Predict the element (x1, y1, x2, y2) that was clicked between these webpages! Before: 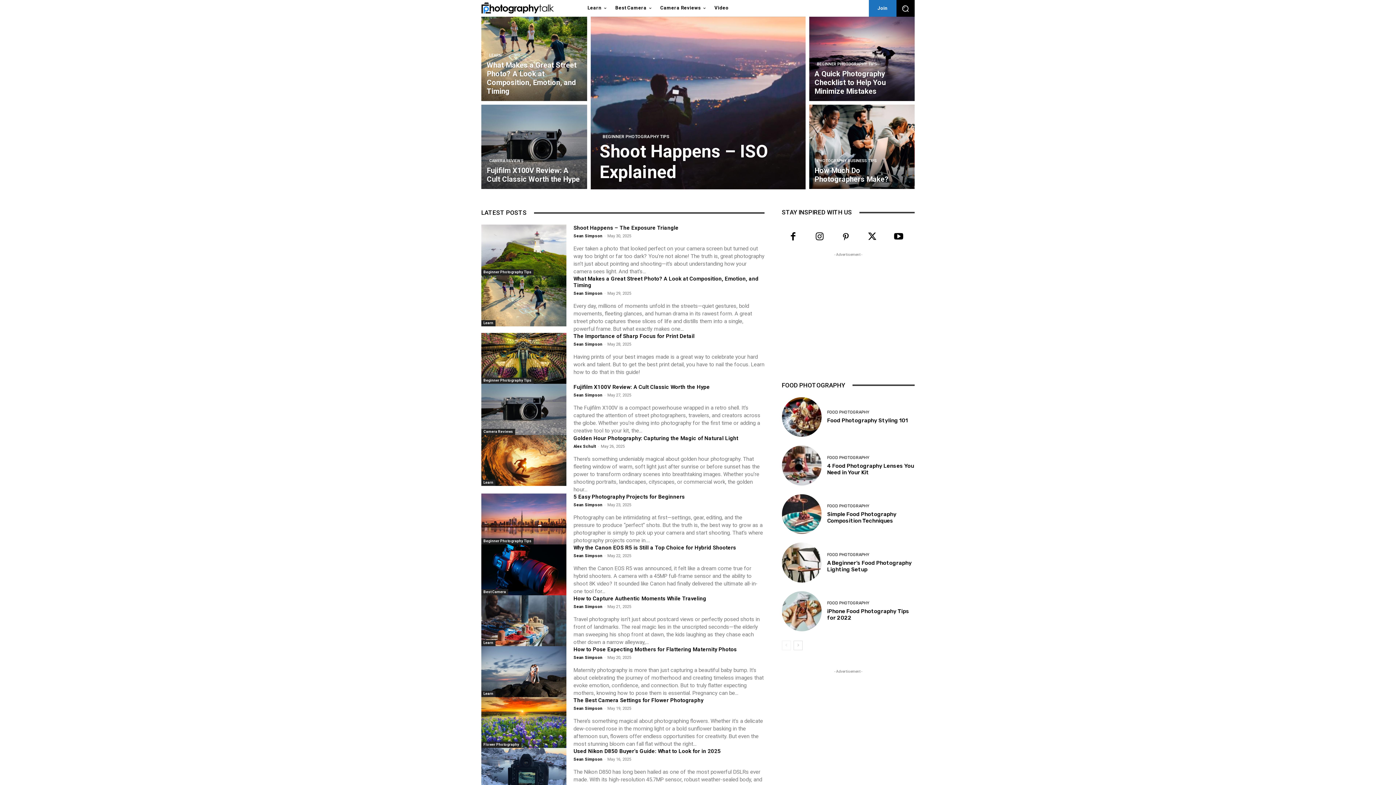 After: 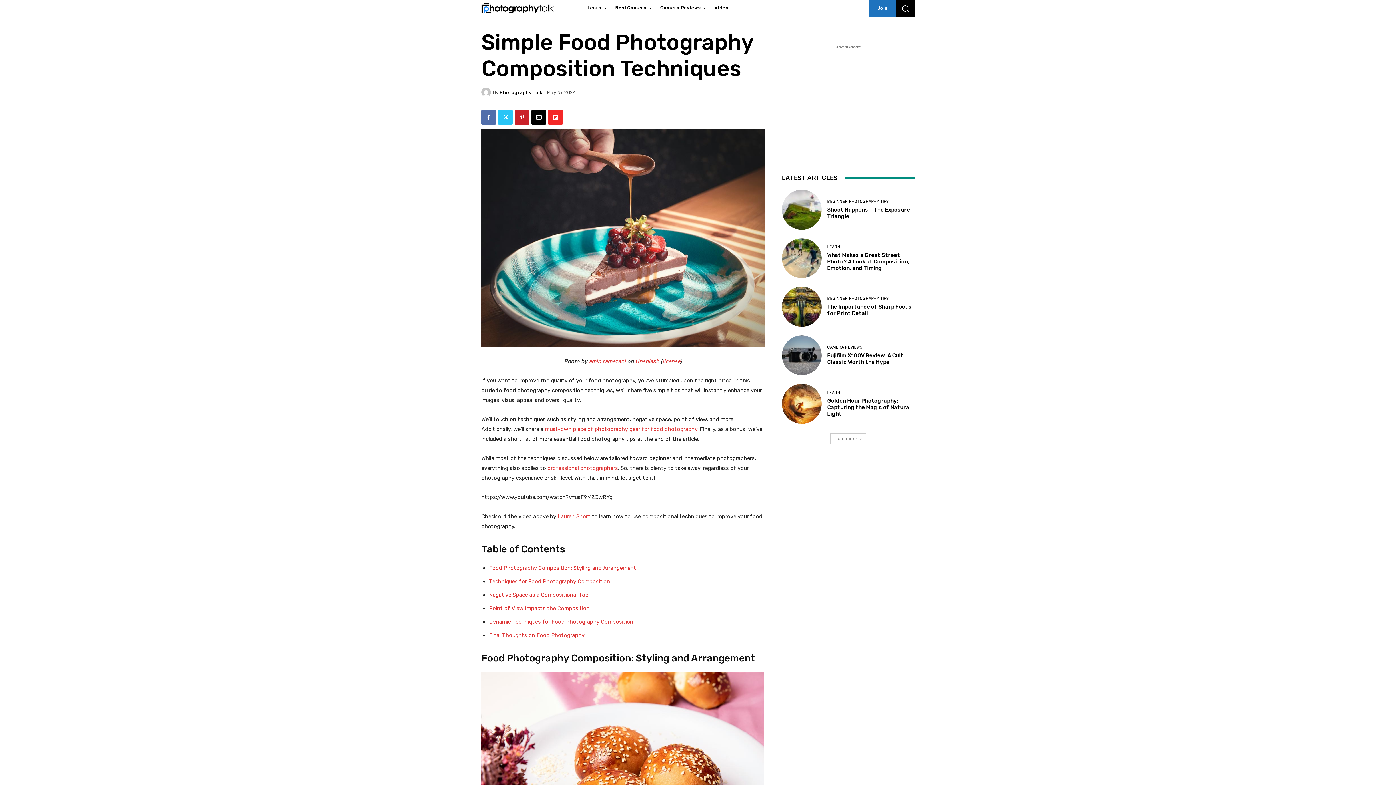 Action: bbox: (782, 494, 821, 534)